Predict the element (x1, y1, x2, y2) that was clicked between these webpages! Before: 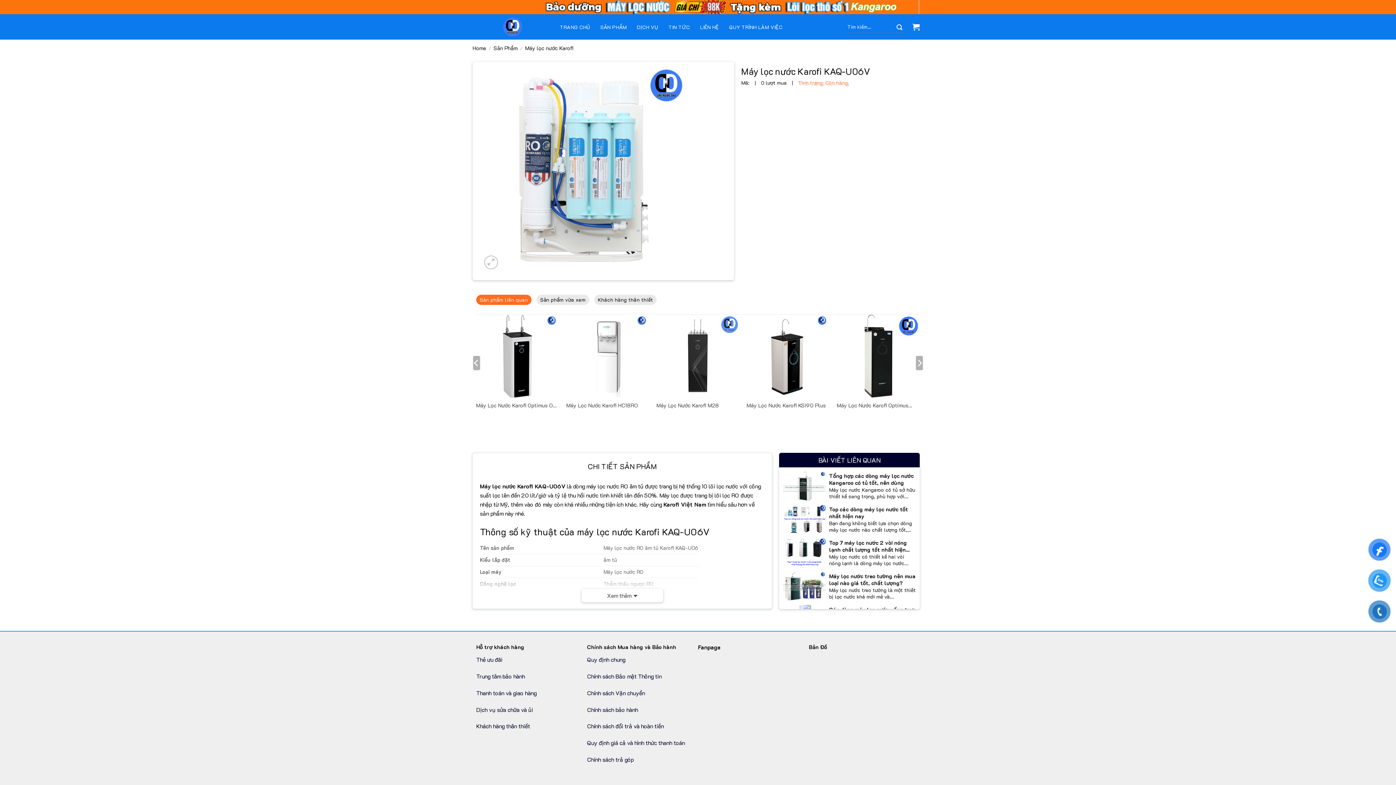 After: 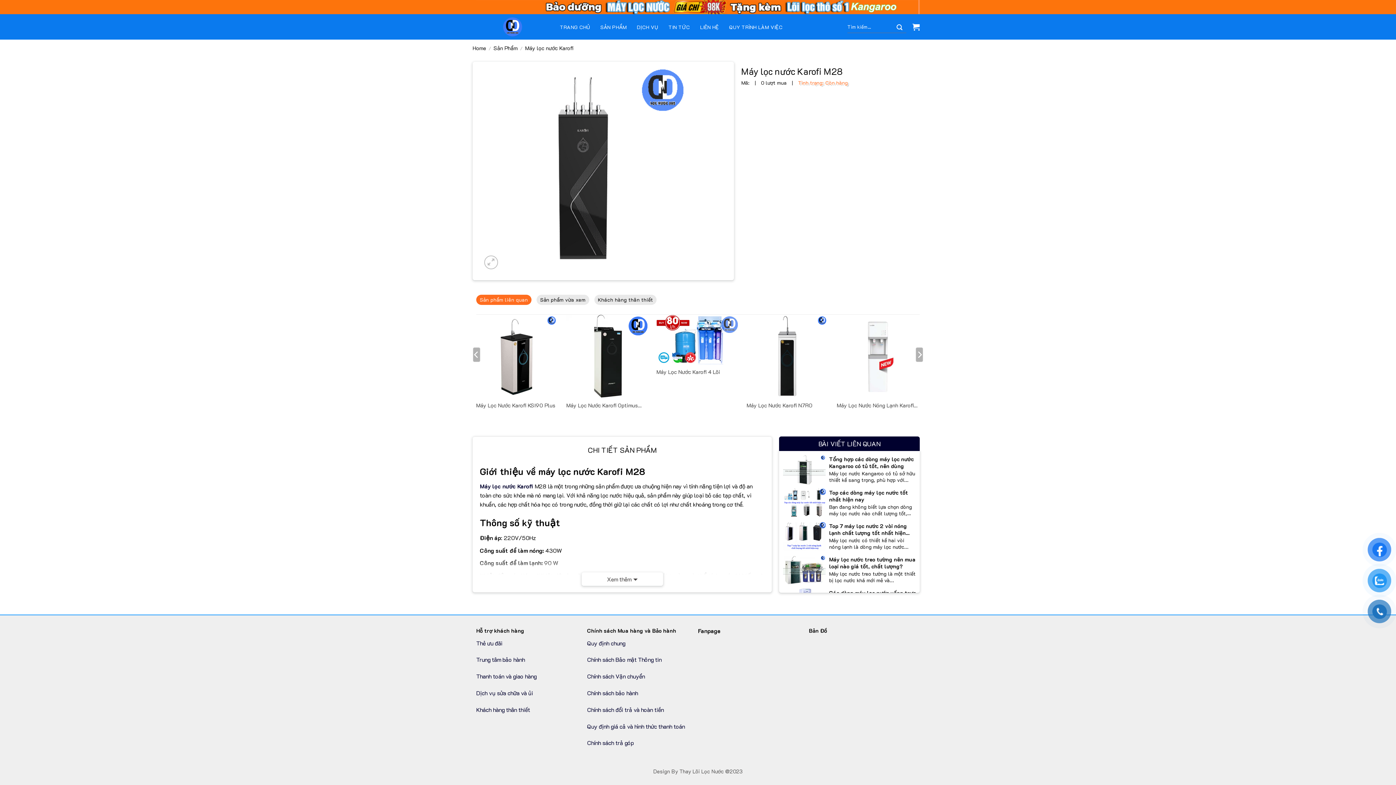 Action: bbox: (656, 402, 739, 409) label: Máy Lọc Nước Karofi M28